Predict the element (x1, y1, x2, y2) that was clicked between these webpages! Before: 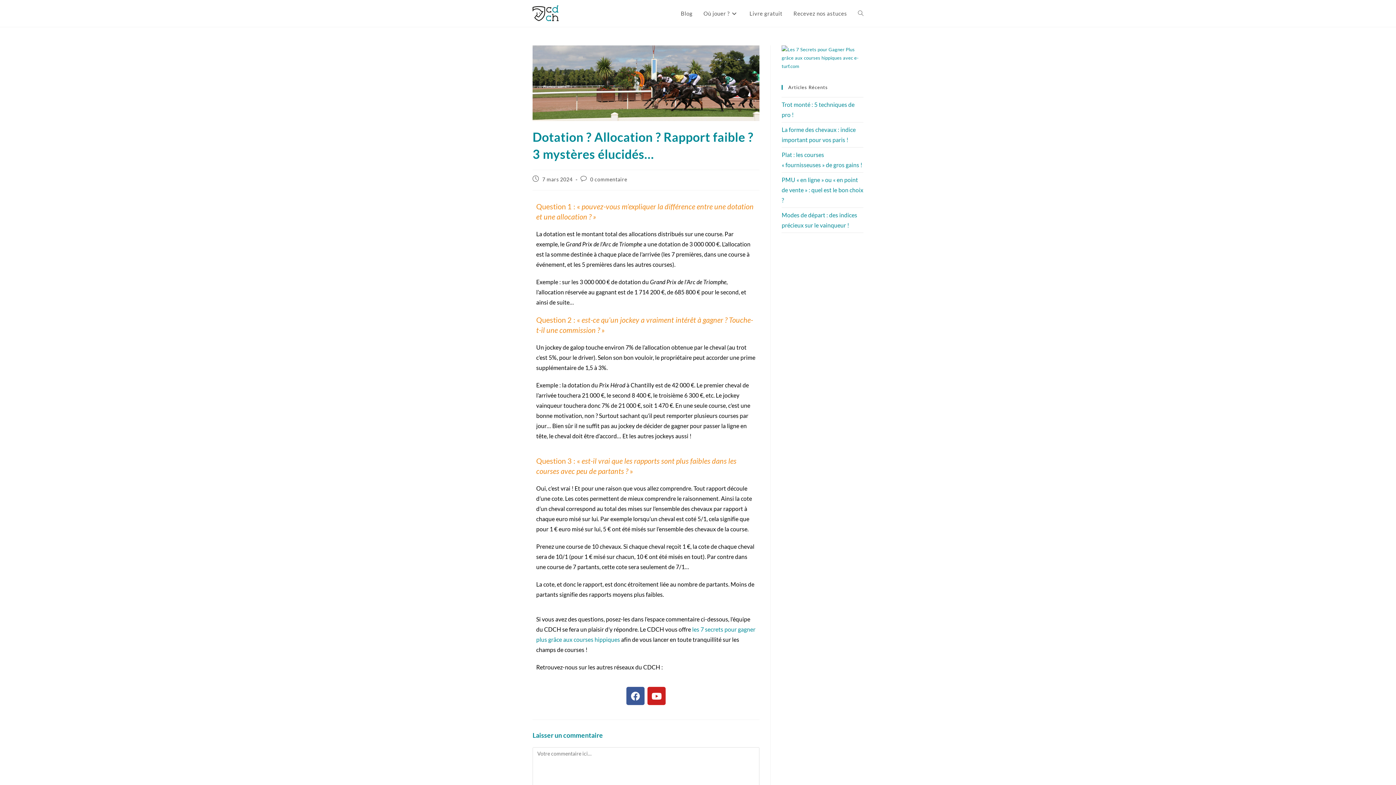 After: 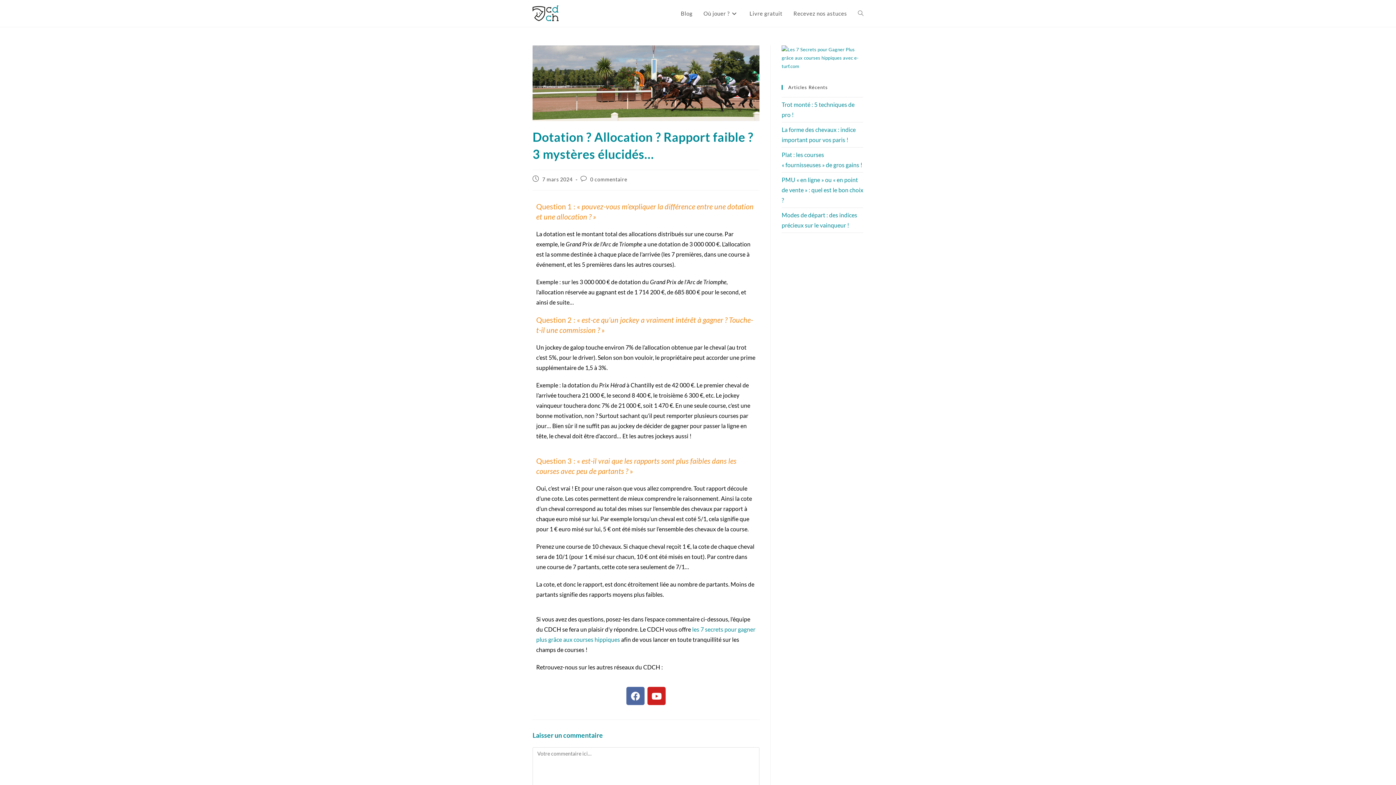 Action: bbox: (626, 687, 644, 705) label: Facebook